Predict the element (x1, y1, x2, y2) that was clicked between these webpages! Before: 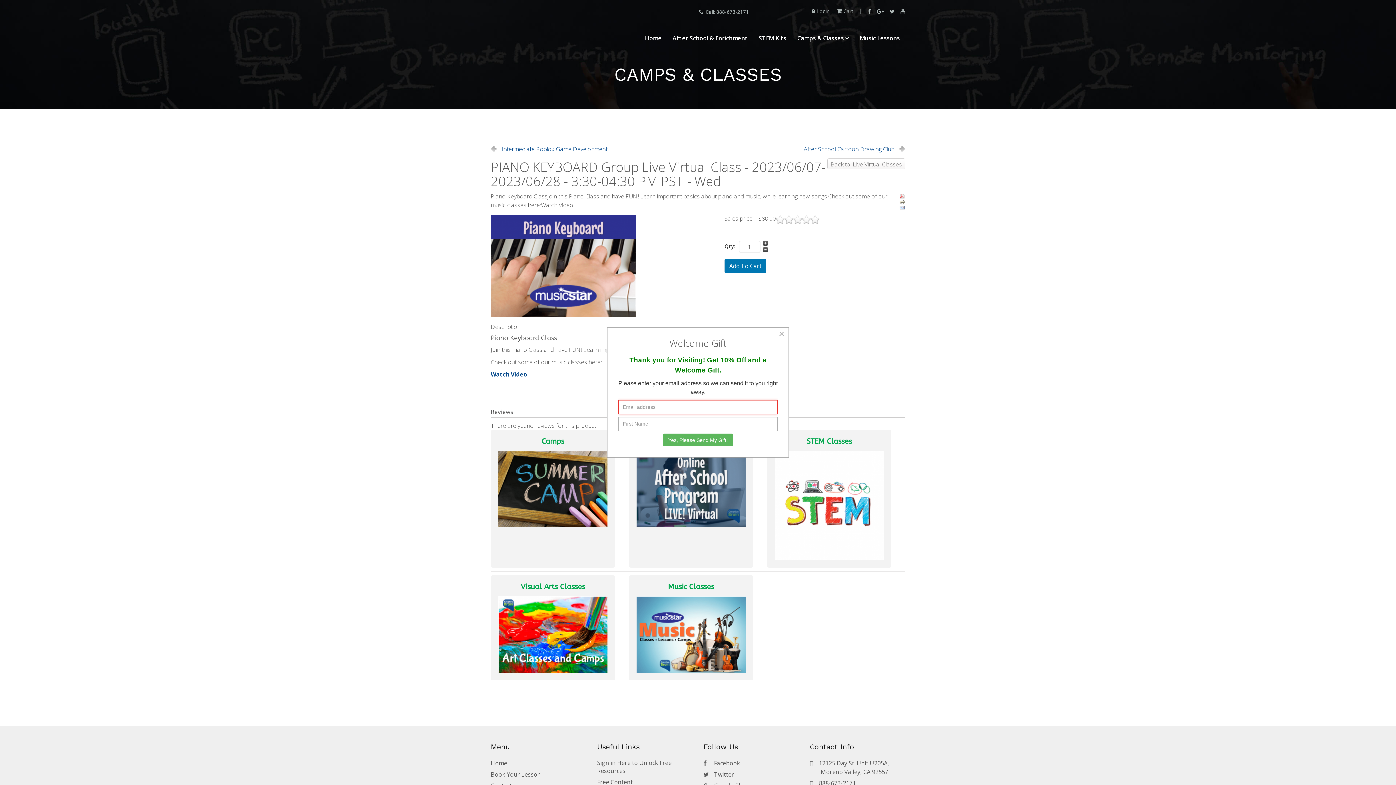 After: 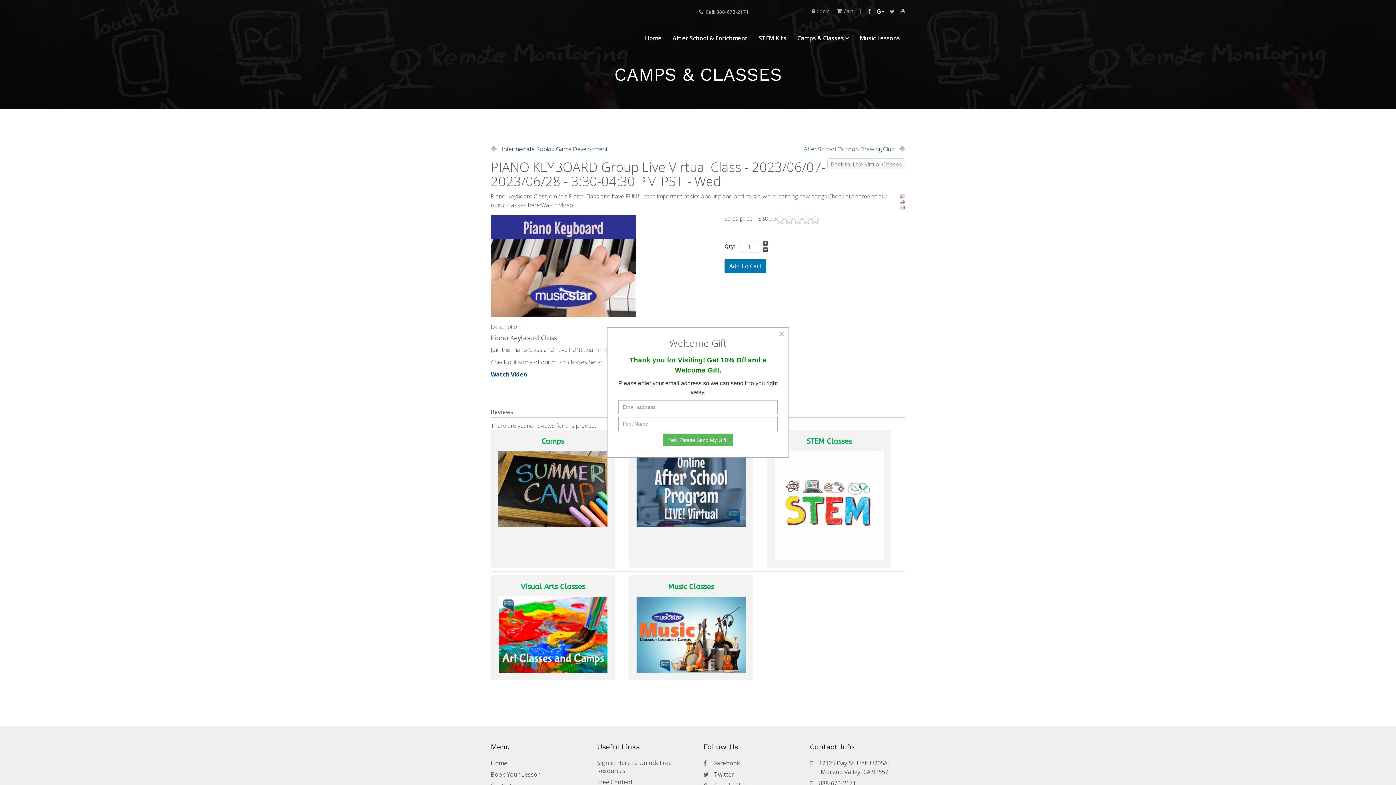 Action: bbox: (877, 6, 884, 15)